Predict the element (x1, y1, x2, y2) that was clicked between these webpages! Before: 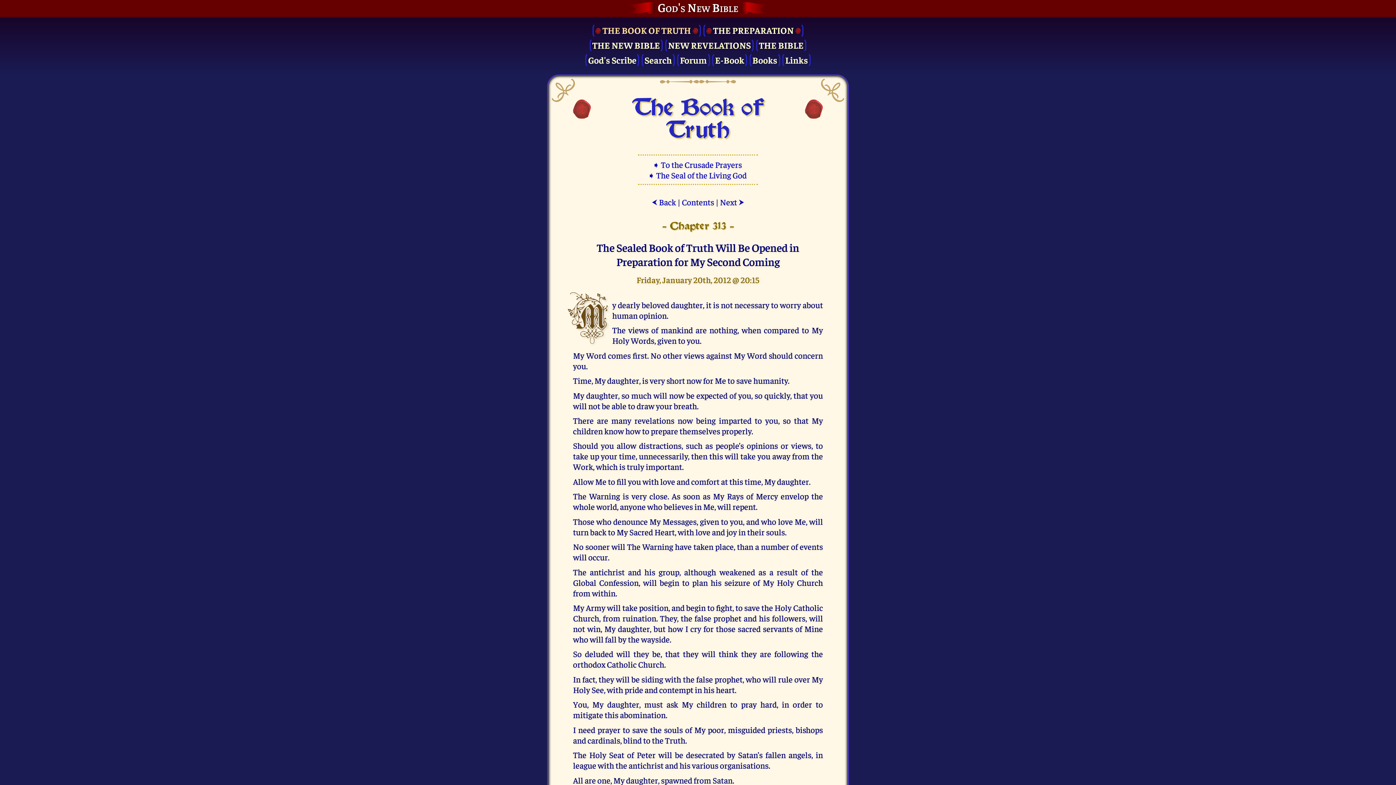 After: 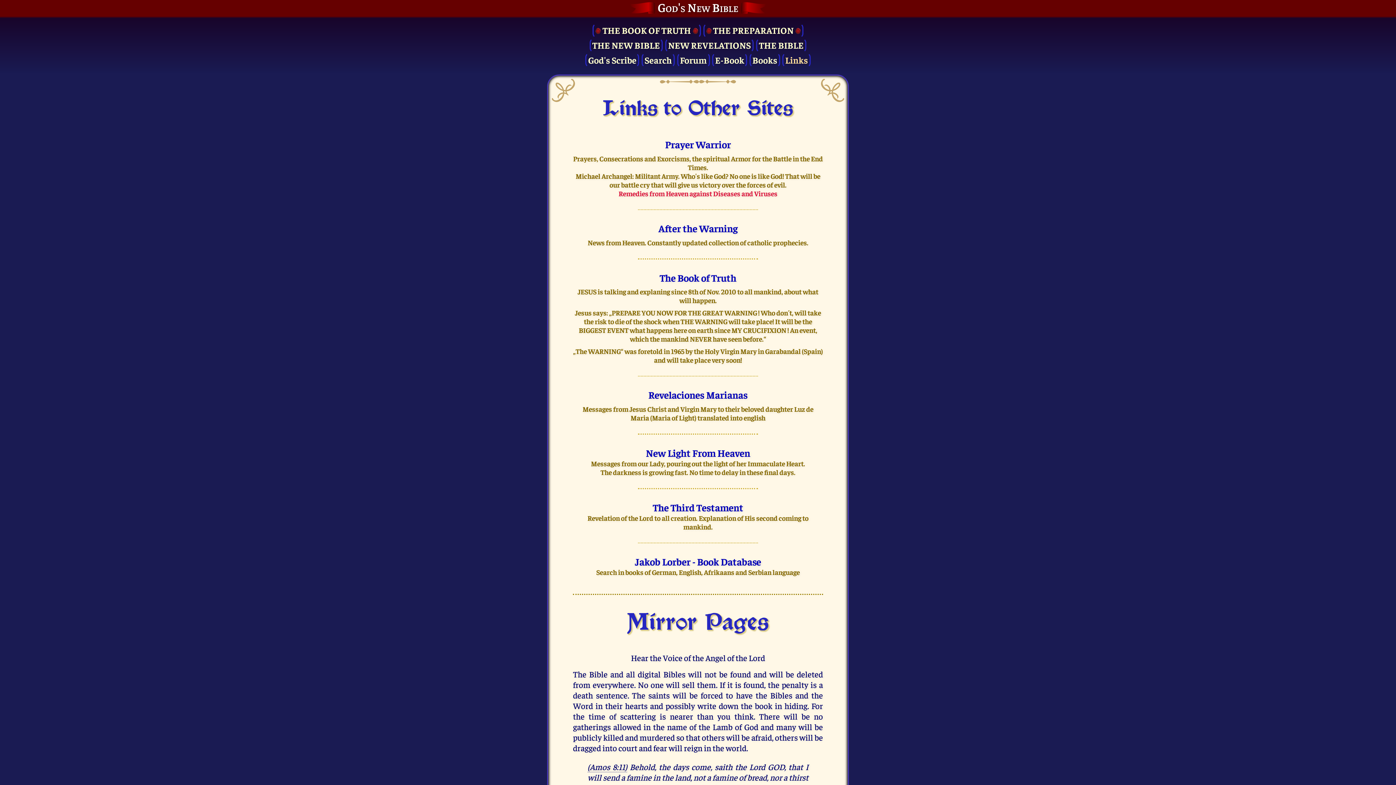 Action: bbox: (782, 52, 810, 67) label: Links